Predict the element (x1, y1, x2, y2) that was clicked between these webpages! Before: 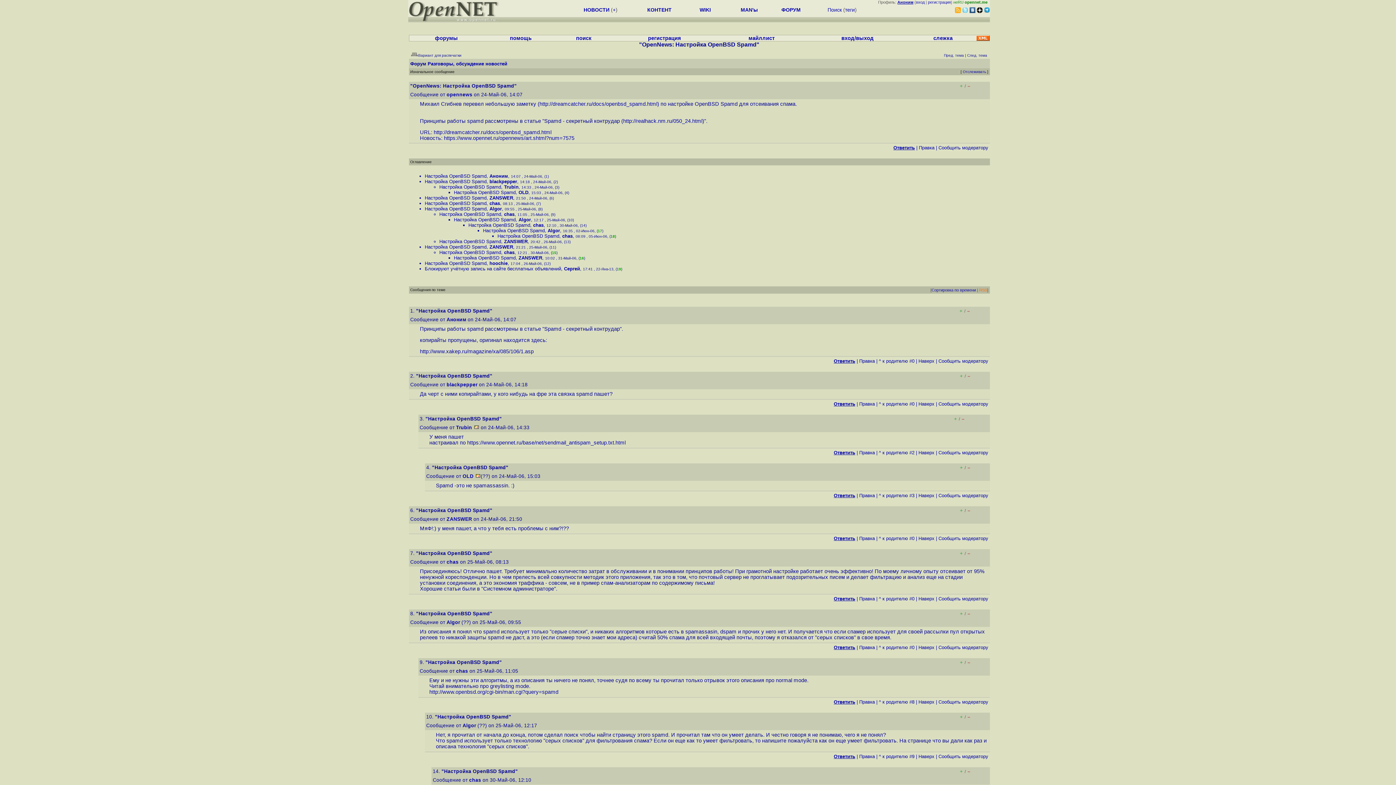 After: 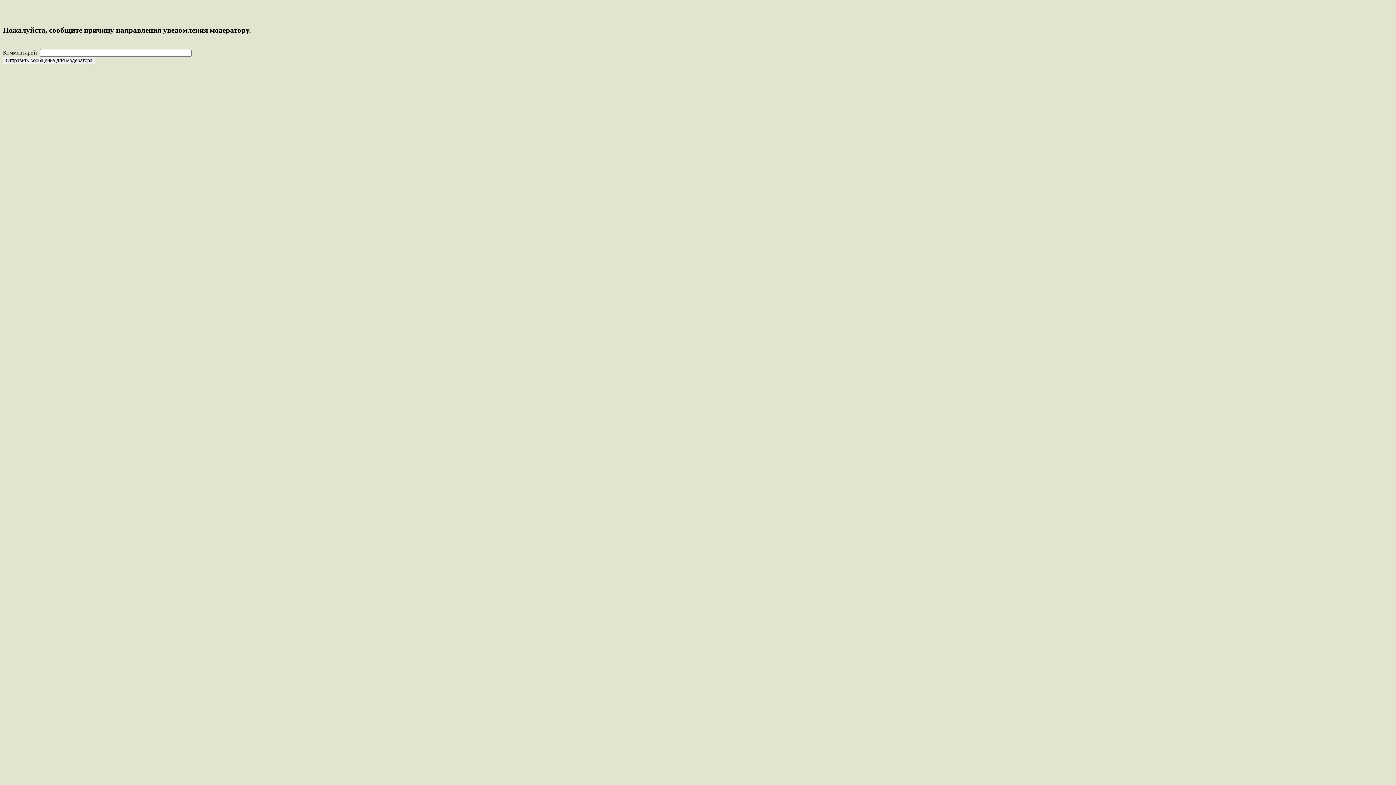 Action: label: Cообщить модератору bbox: (938, 645, 988, 650)